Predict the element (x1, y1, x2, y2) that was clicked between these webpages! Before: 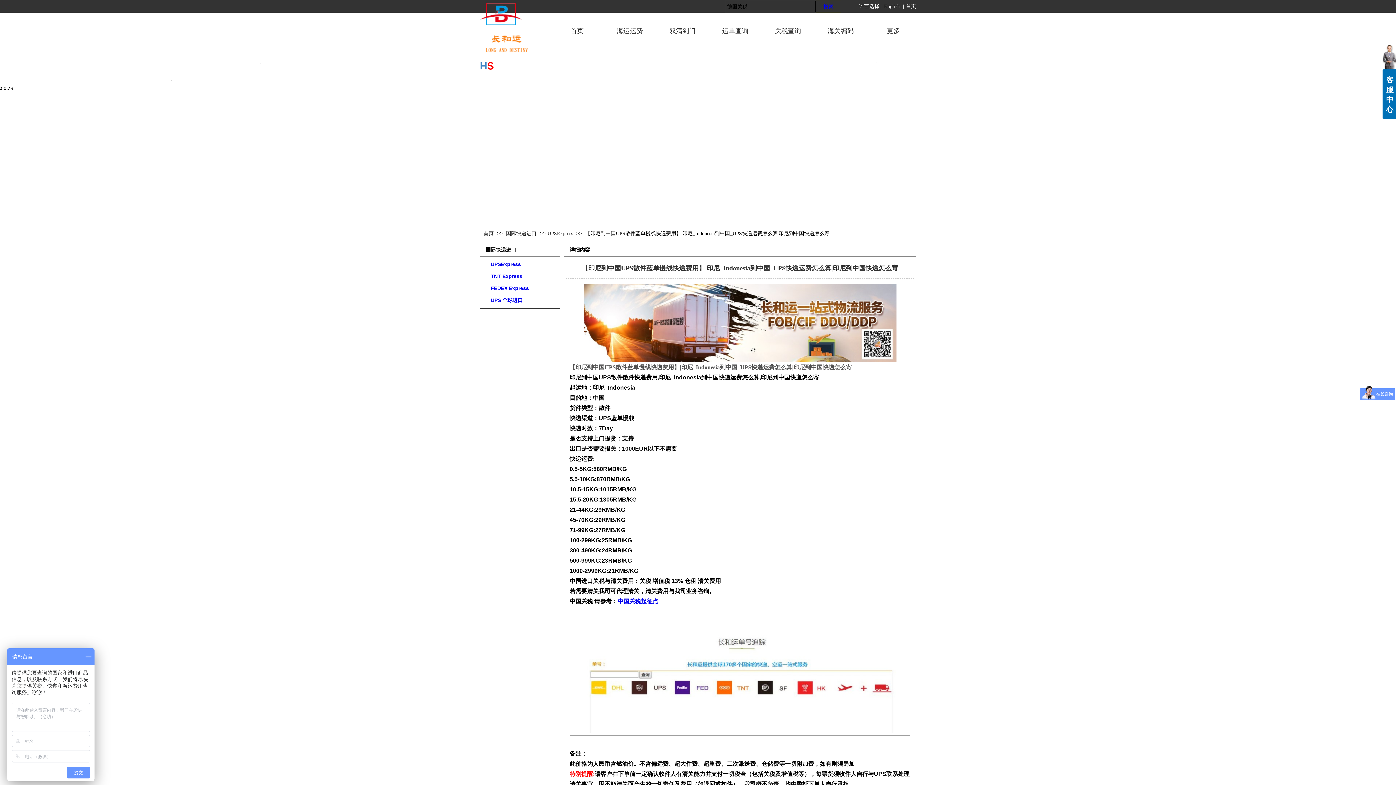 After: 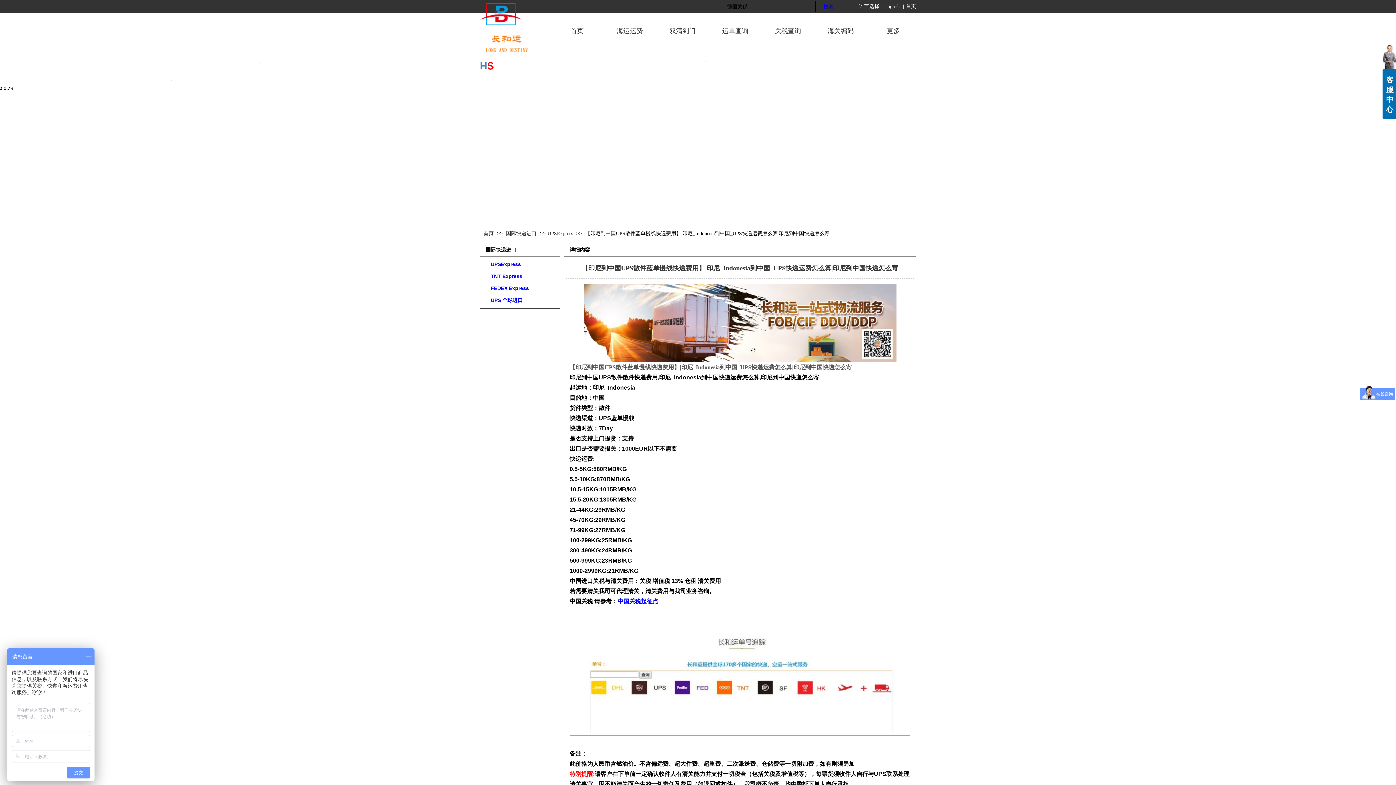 Action: label: 国际快递进口 bbox: (485, 247, 516, 252)